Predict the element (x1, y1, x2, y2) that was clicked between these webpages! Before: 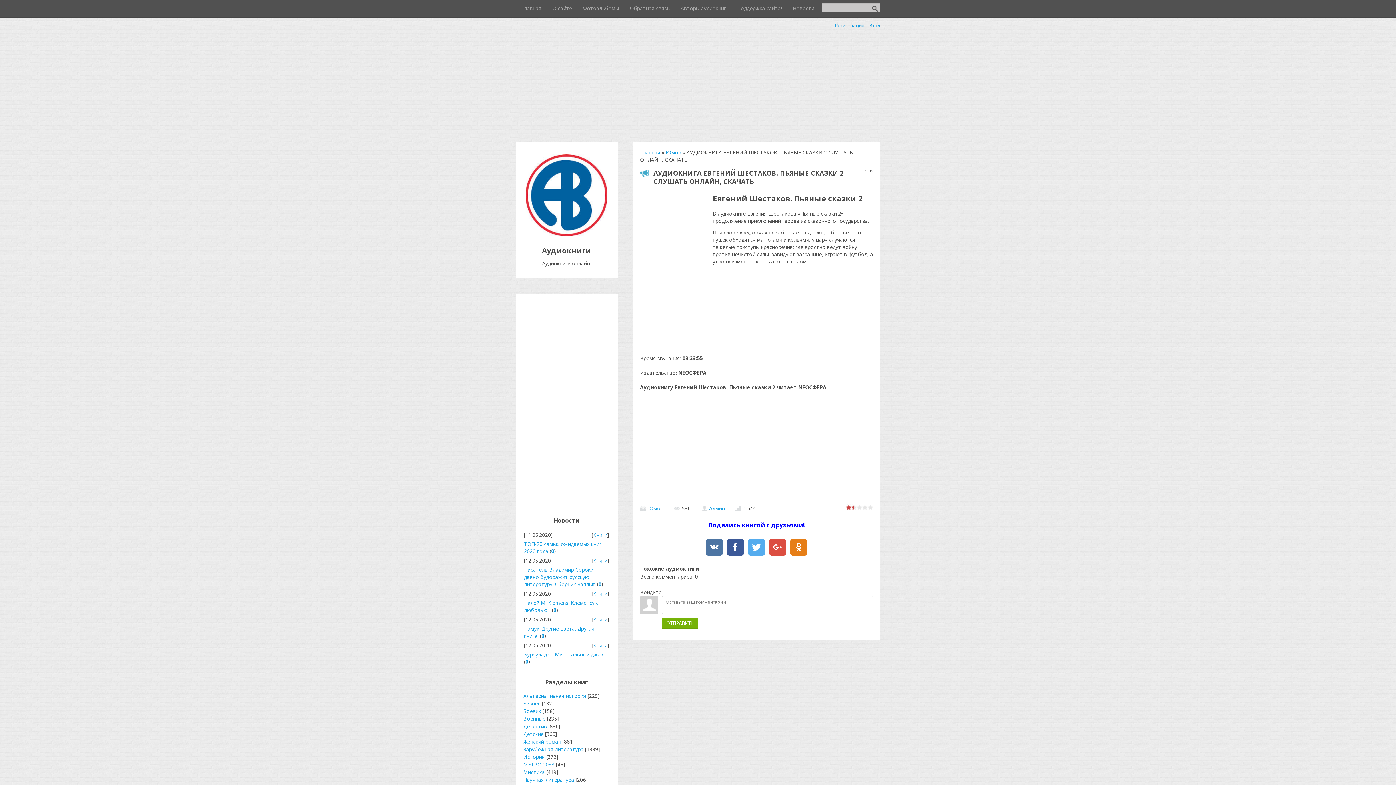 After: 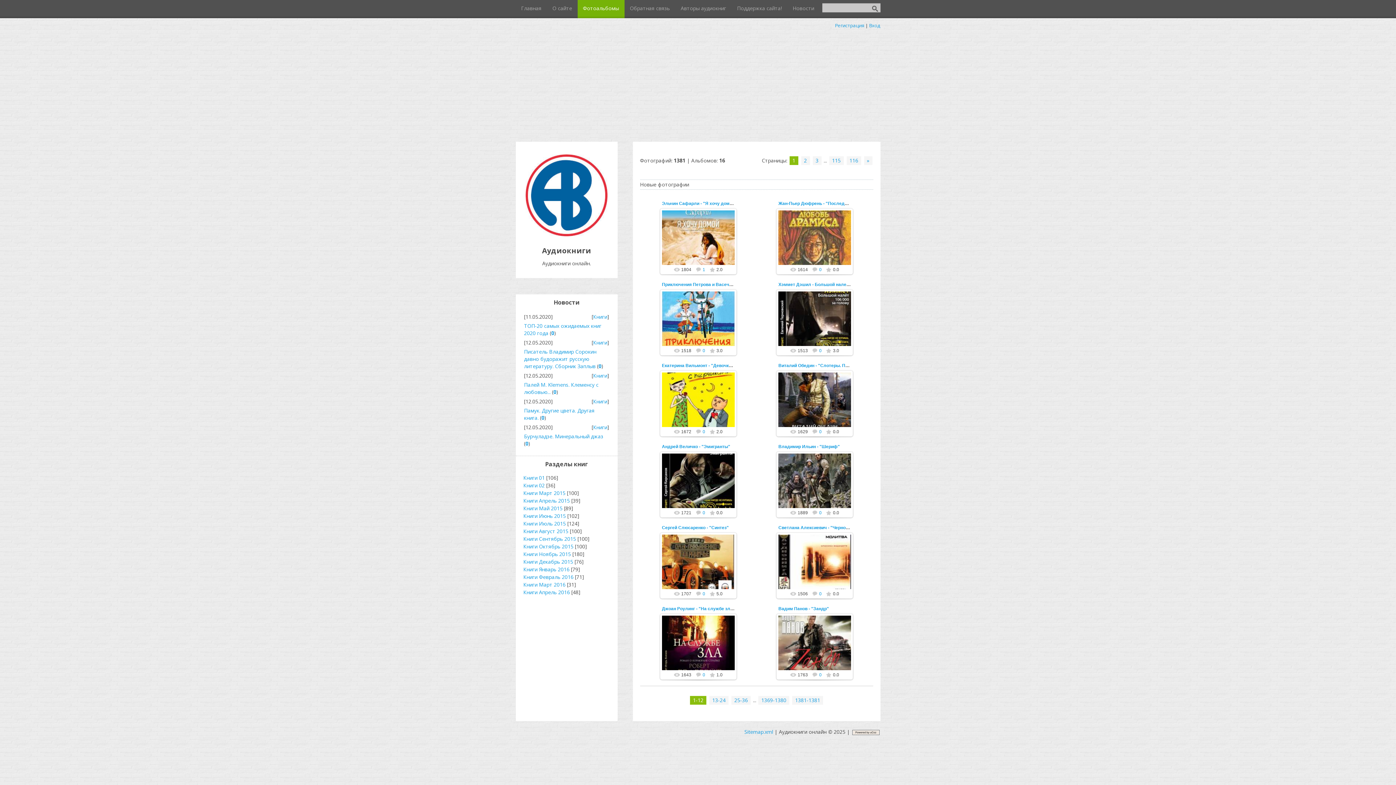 Action: bbox: (577, 0, 624, 18) label: Фотоальбомы